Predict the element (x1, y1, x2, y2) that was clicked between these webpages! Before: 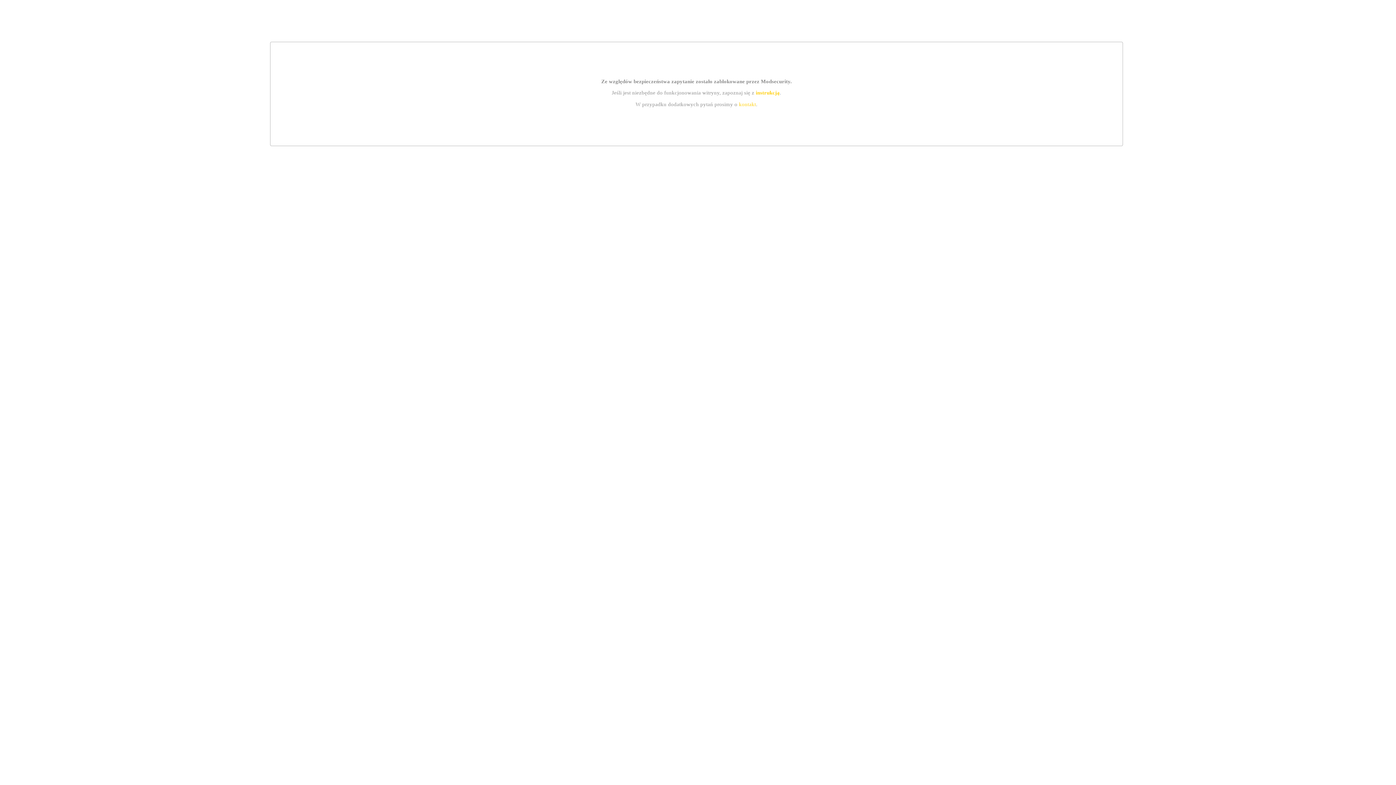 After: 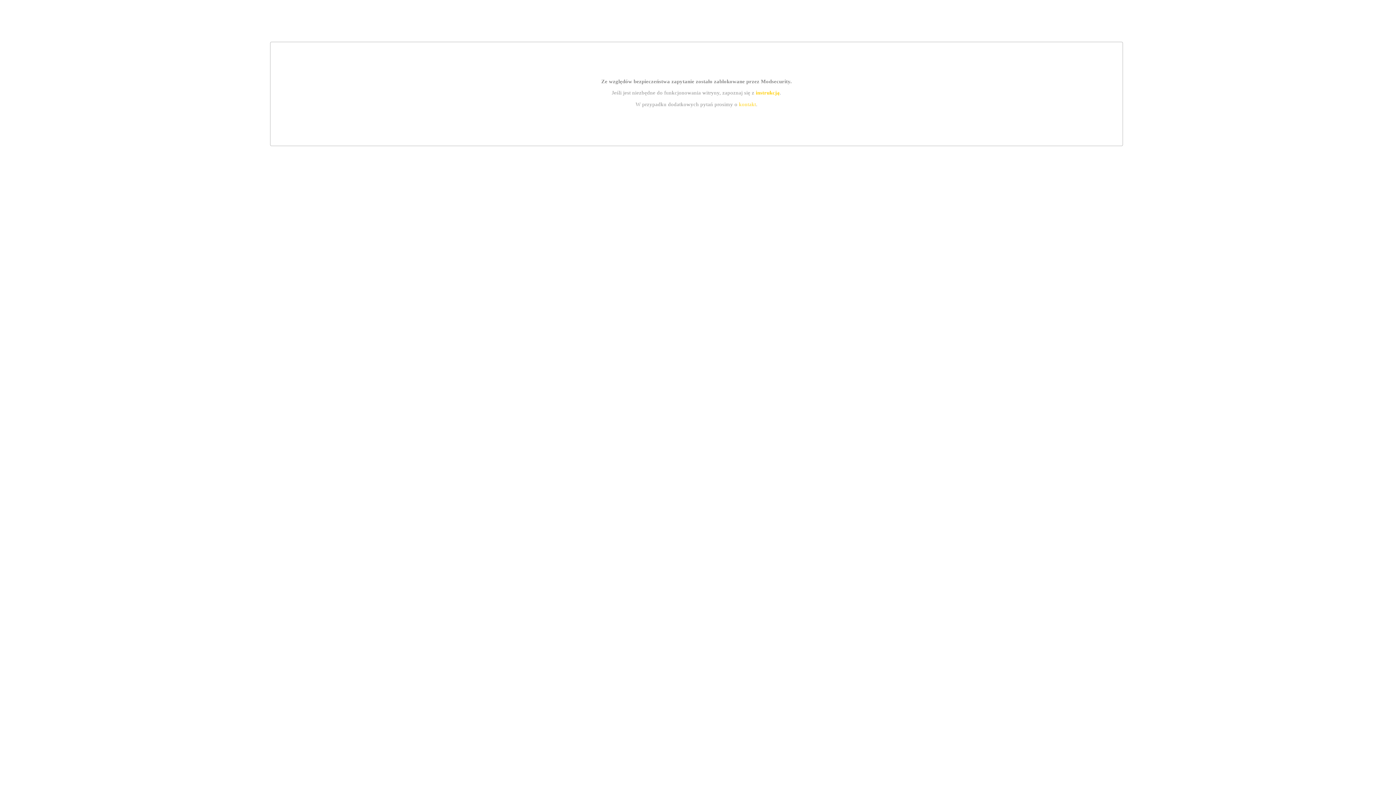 Action: bbox: (739, 101, 756, 107) label: kontakt